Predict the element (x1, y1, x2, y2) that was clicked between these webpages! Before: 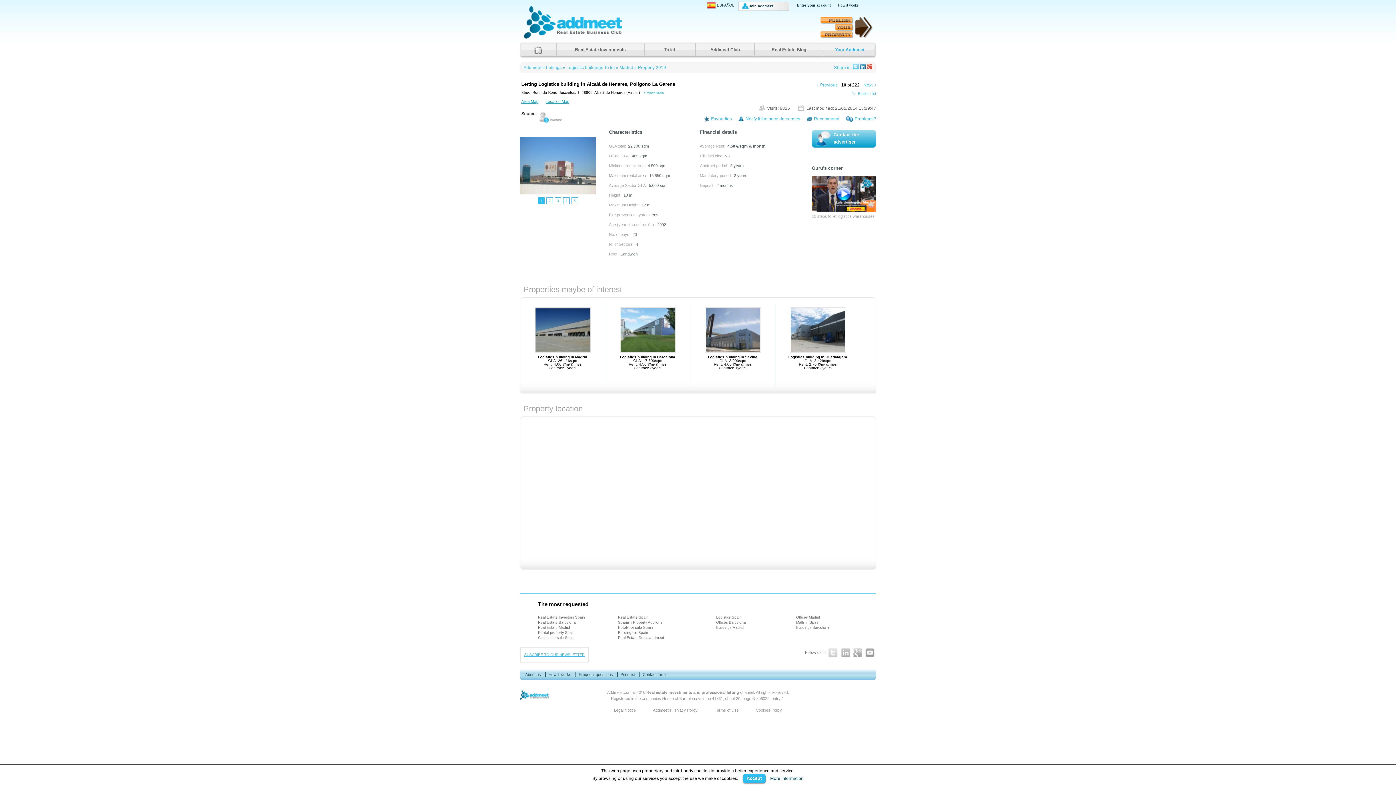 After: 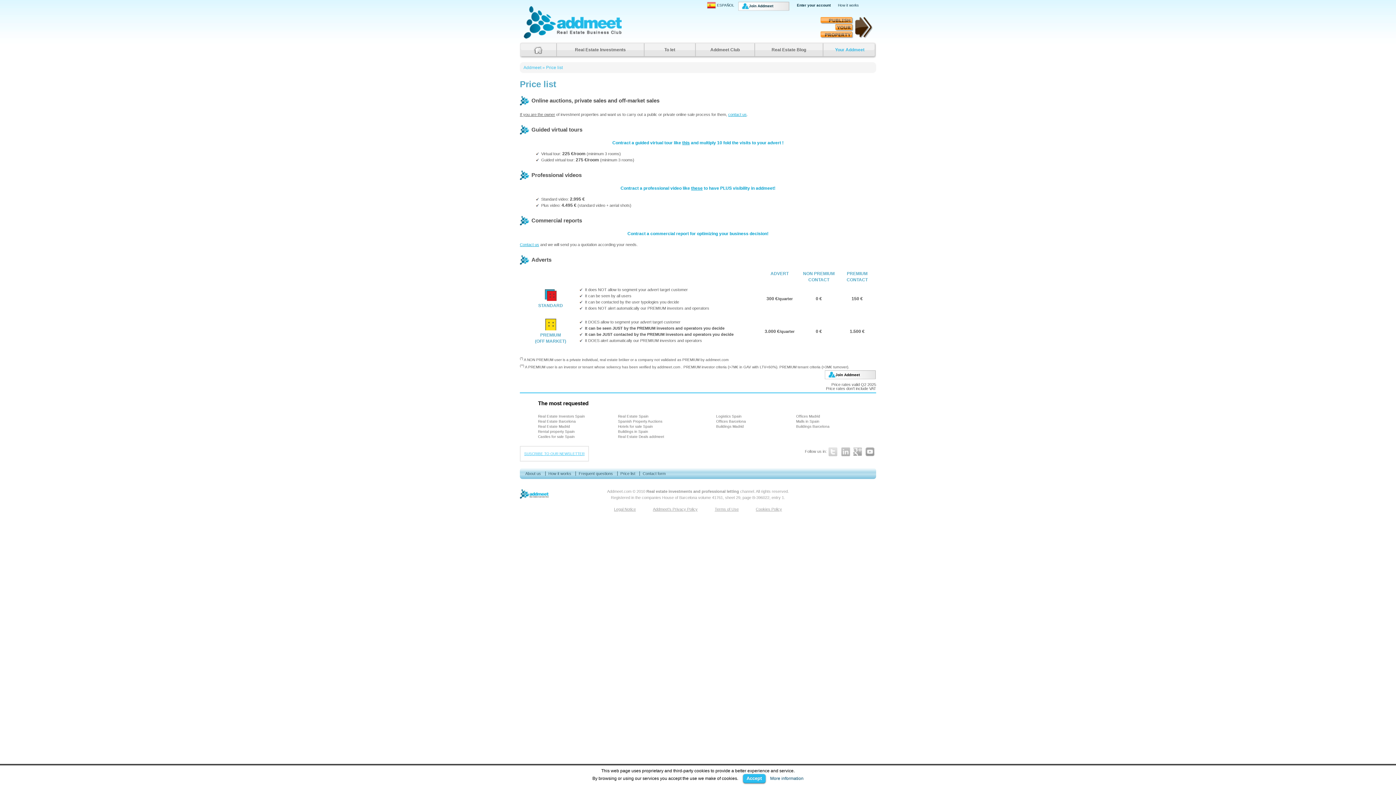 Action: label: Price list bbox: (620, 672, 635, 677)